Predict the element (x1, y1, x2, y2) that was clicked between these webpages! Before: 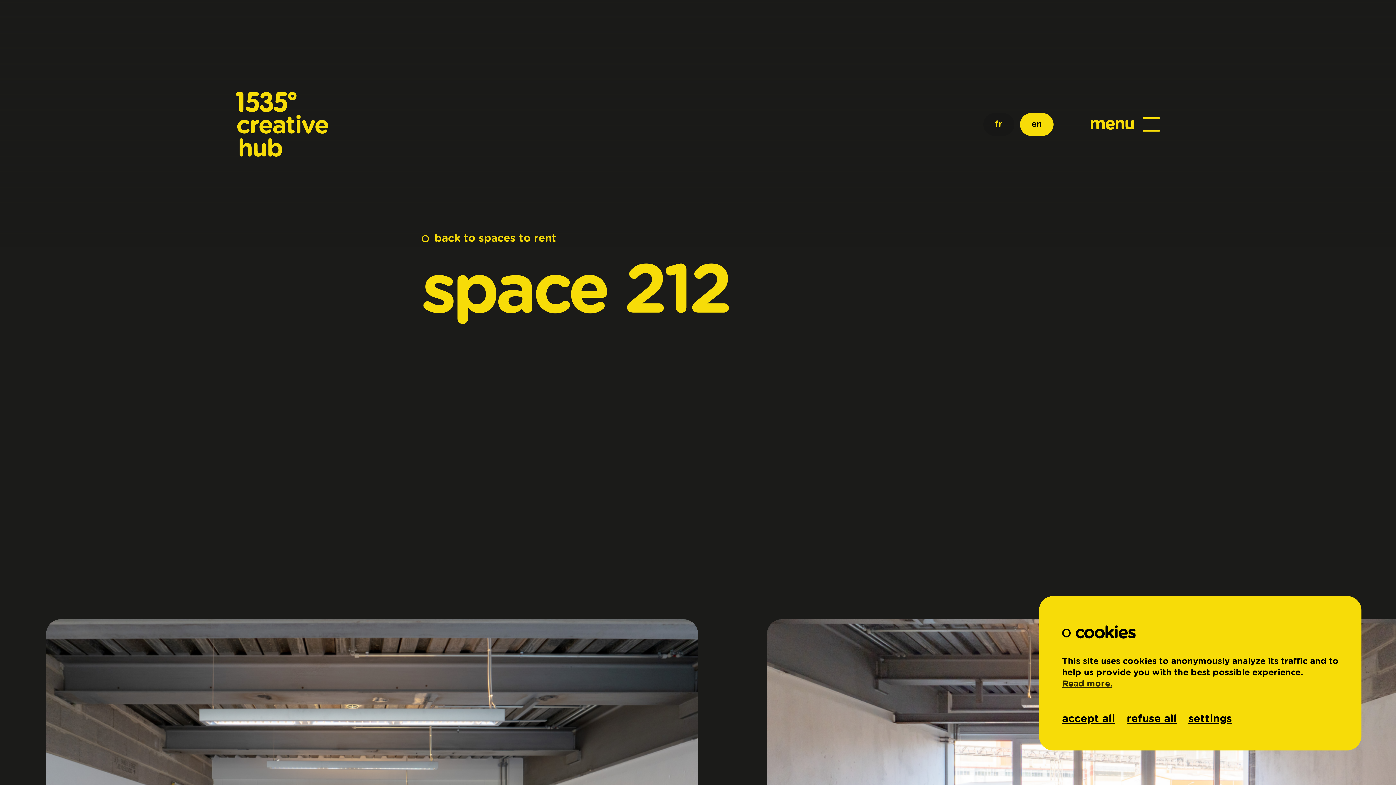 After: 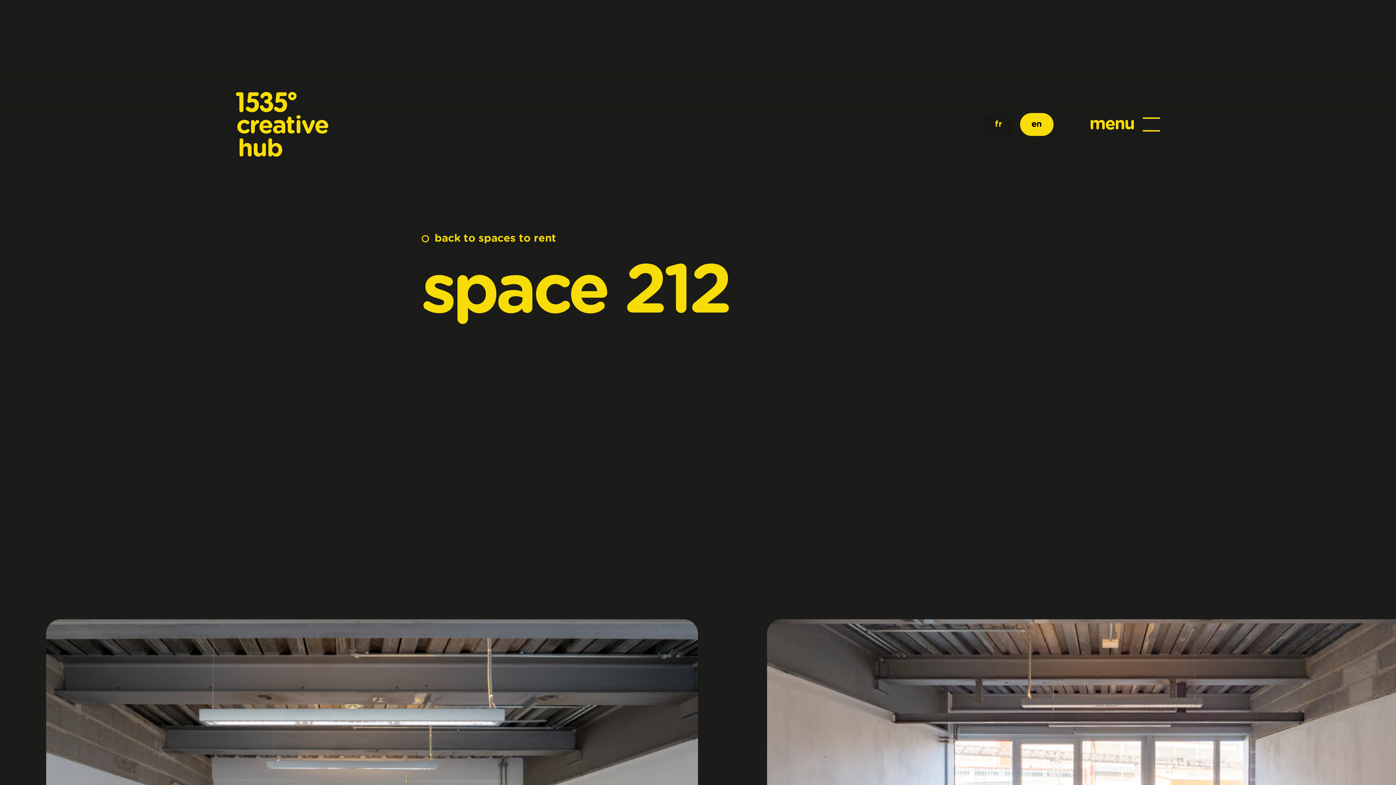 Action: bbox: (1062, 710, 1115, 727) label: accept all